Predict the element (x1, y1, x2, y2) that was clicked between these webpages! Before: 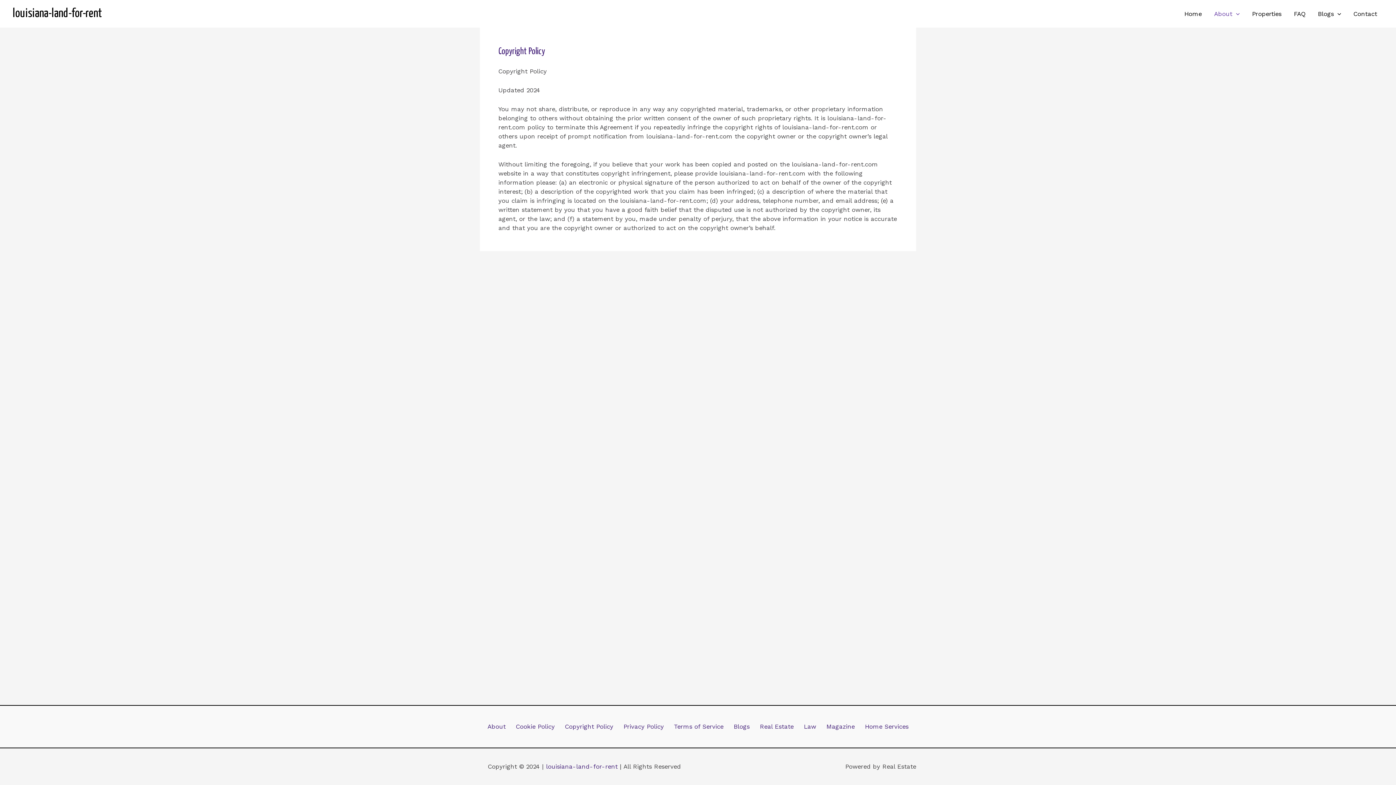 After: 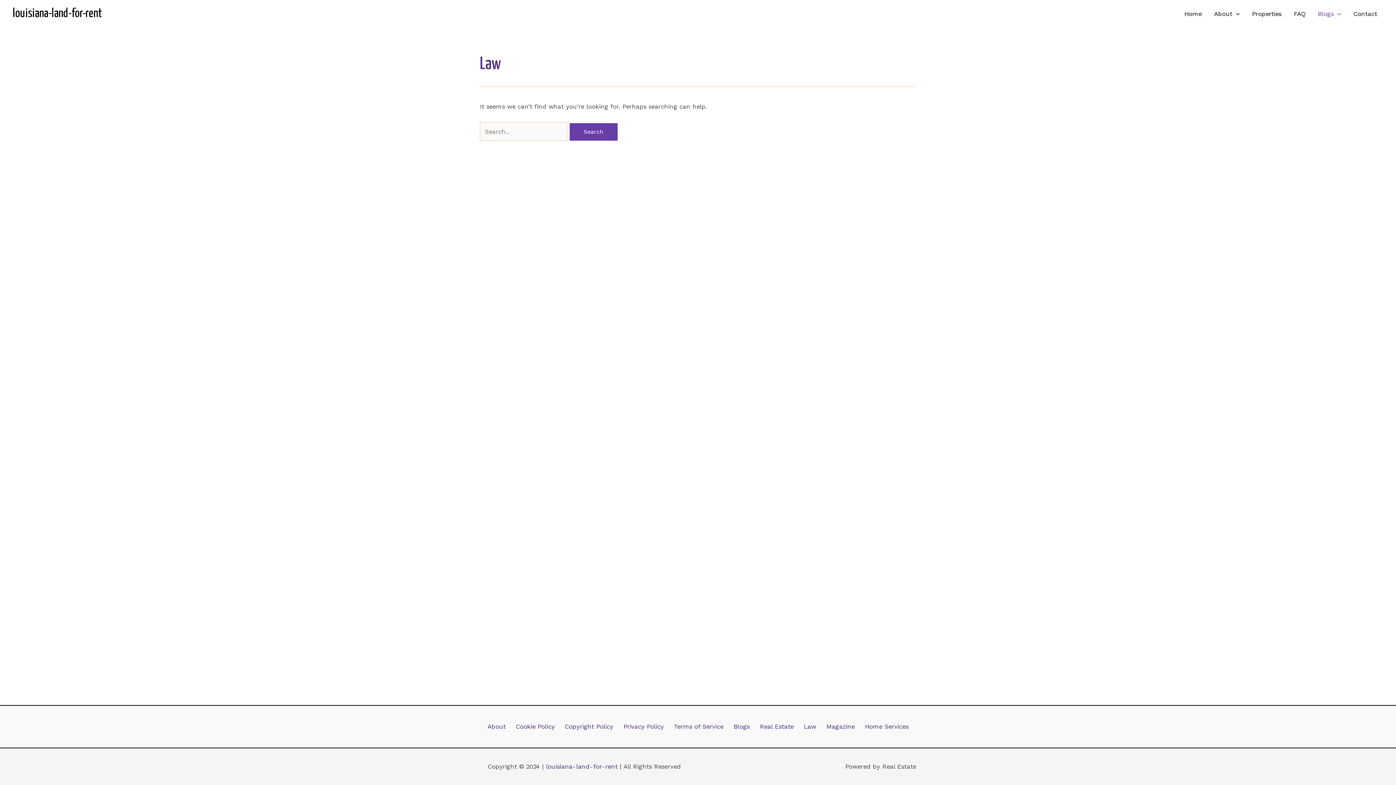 Action: bbox: (798, 722, 821, 731) label: Law